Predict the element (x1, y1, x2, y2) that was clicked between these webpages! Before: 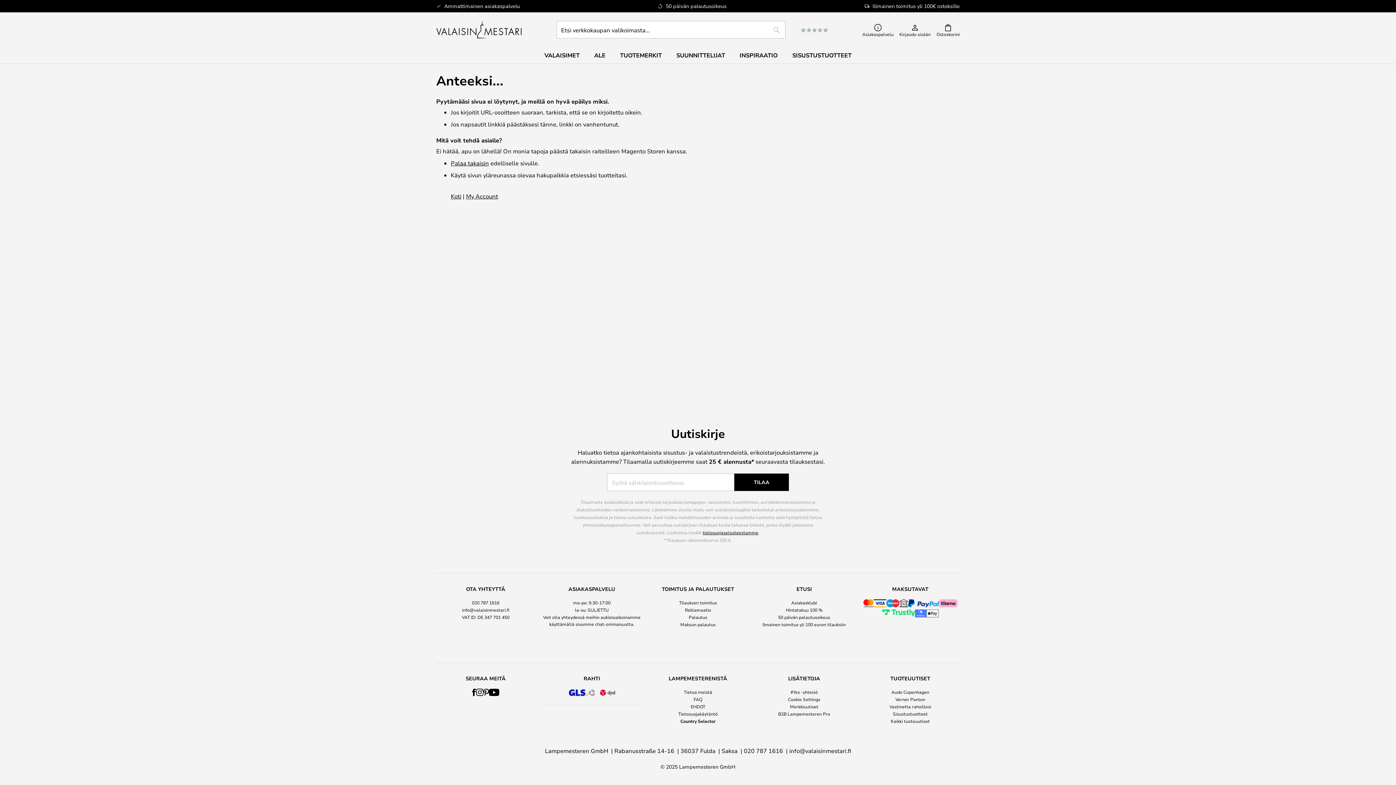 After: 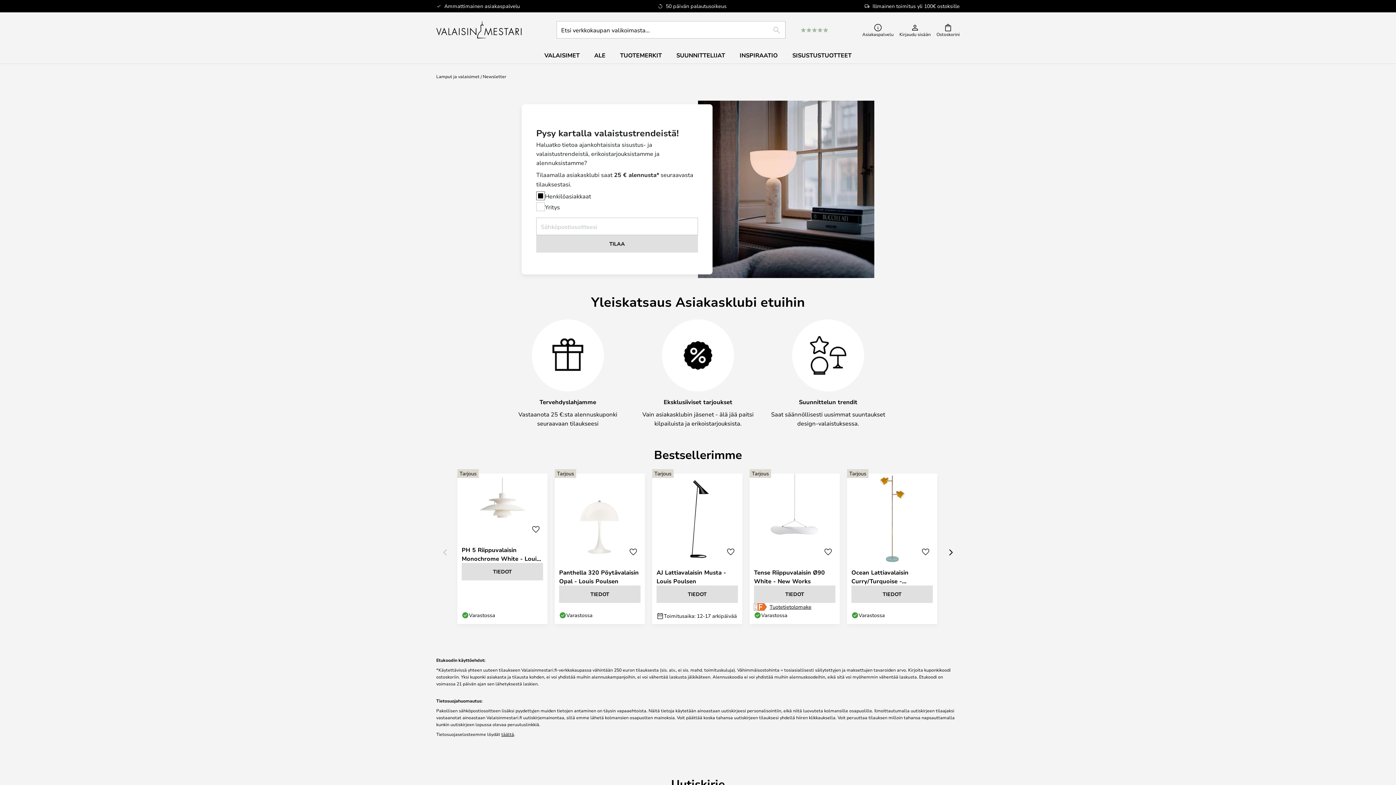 Action: bbox: (791, 600, 817, 605) label: Asiakasklubi